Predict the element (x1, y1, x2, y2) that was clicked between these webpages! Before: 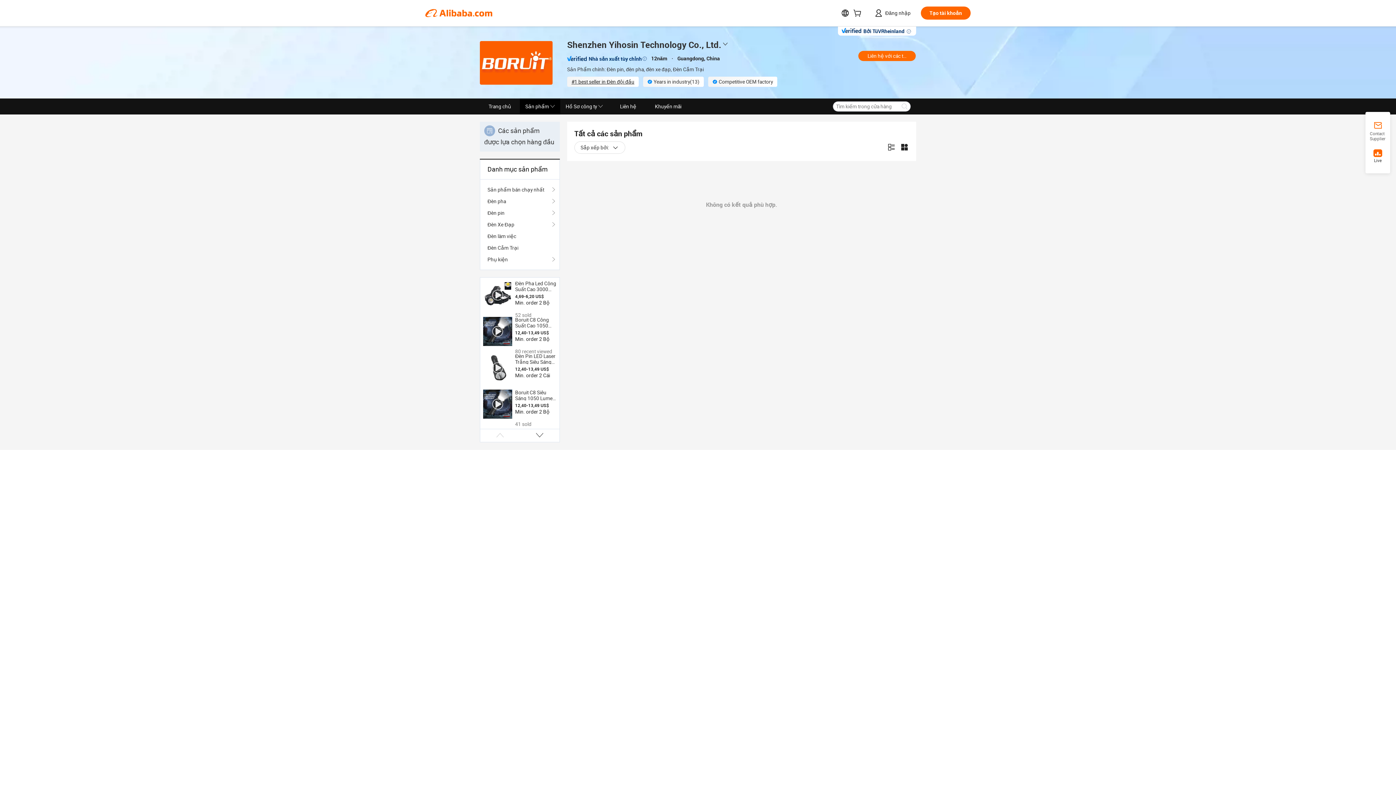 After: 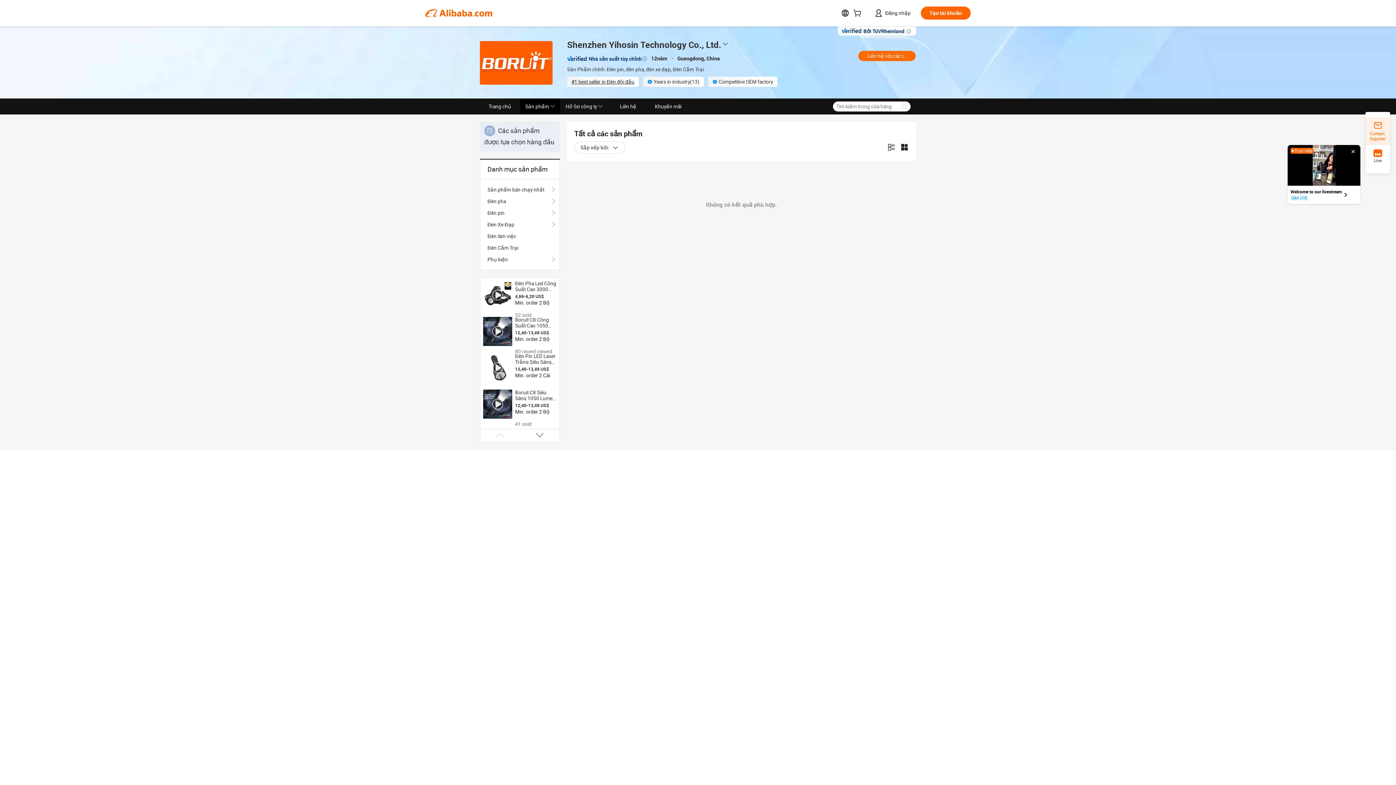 Action: label: Contact Supplier bbox: (1365, 121, 1390, 141)